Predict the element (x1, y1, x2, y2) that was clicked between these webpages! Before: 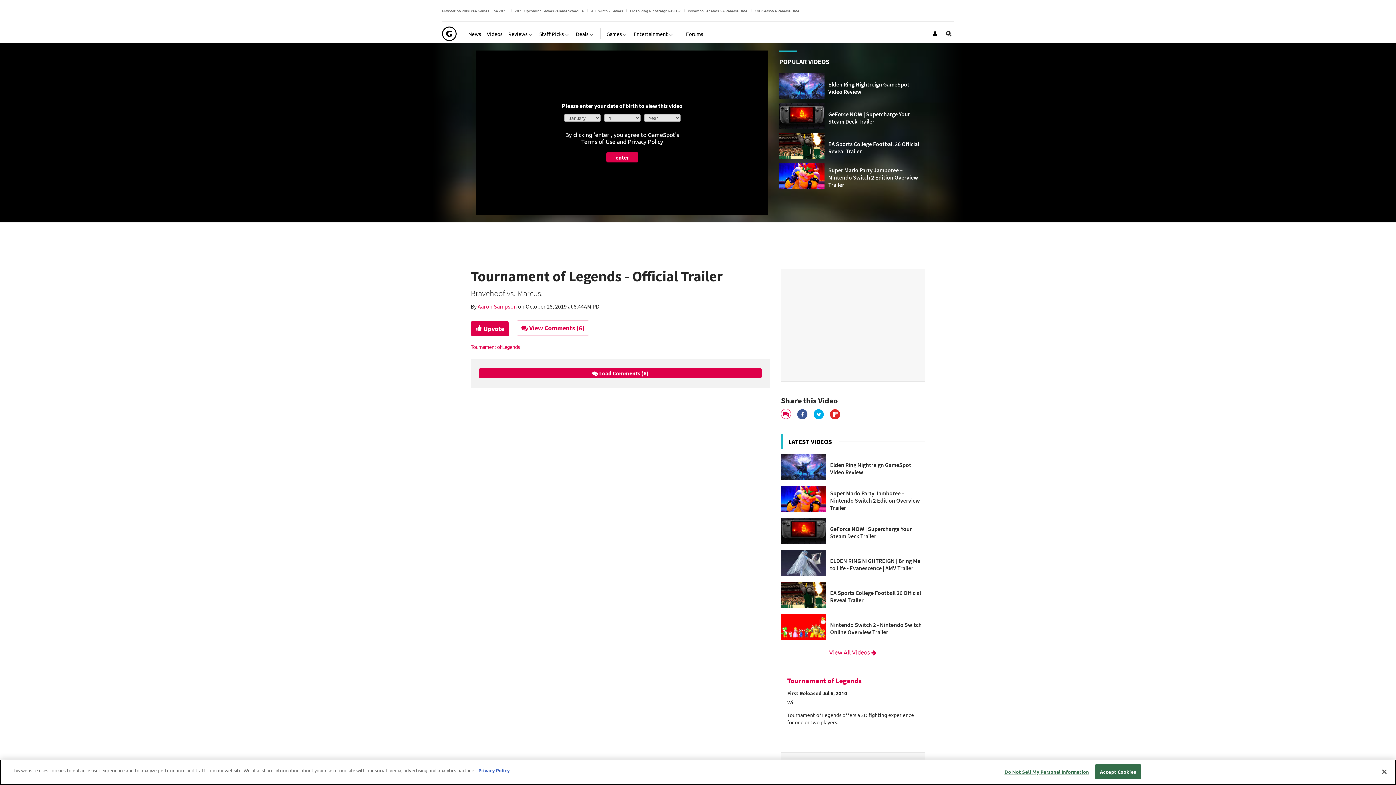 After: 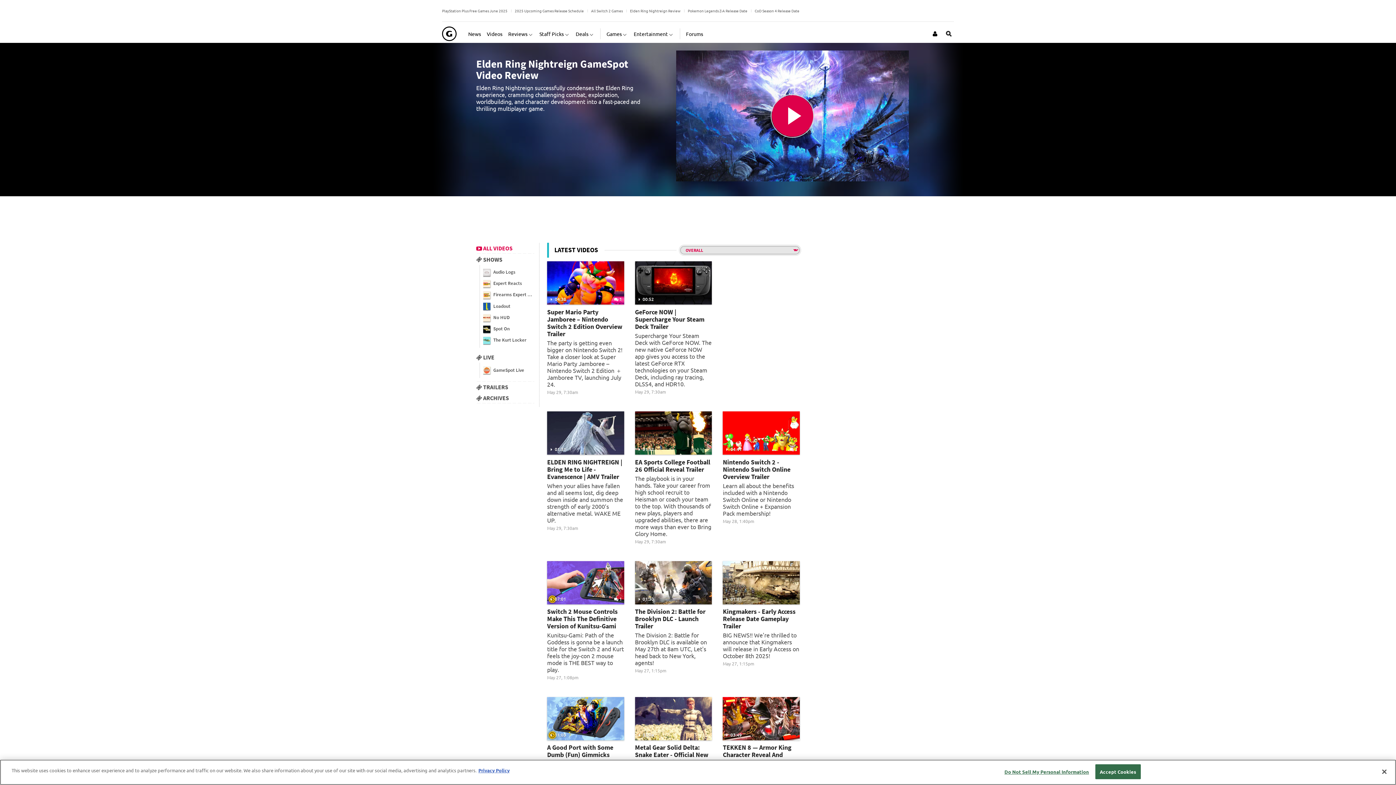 Action: label: View All Videos  bbox: (781, 647, 925, 656)